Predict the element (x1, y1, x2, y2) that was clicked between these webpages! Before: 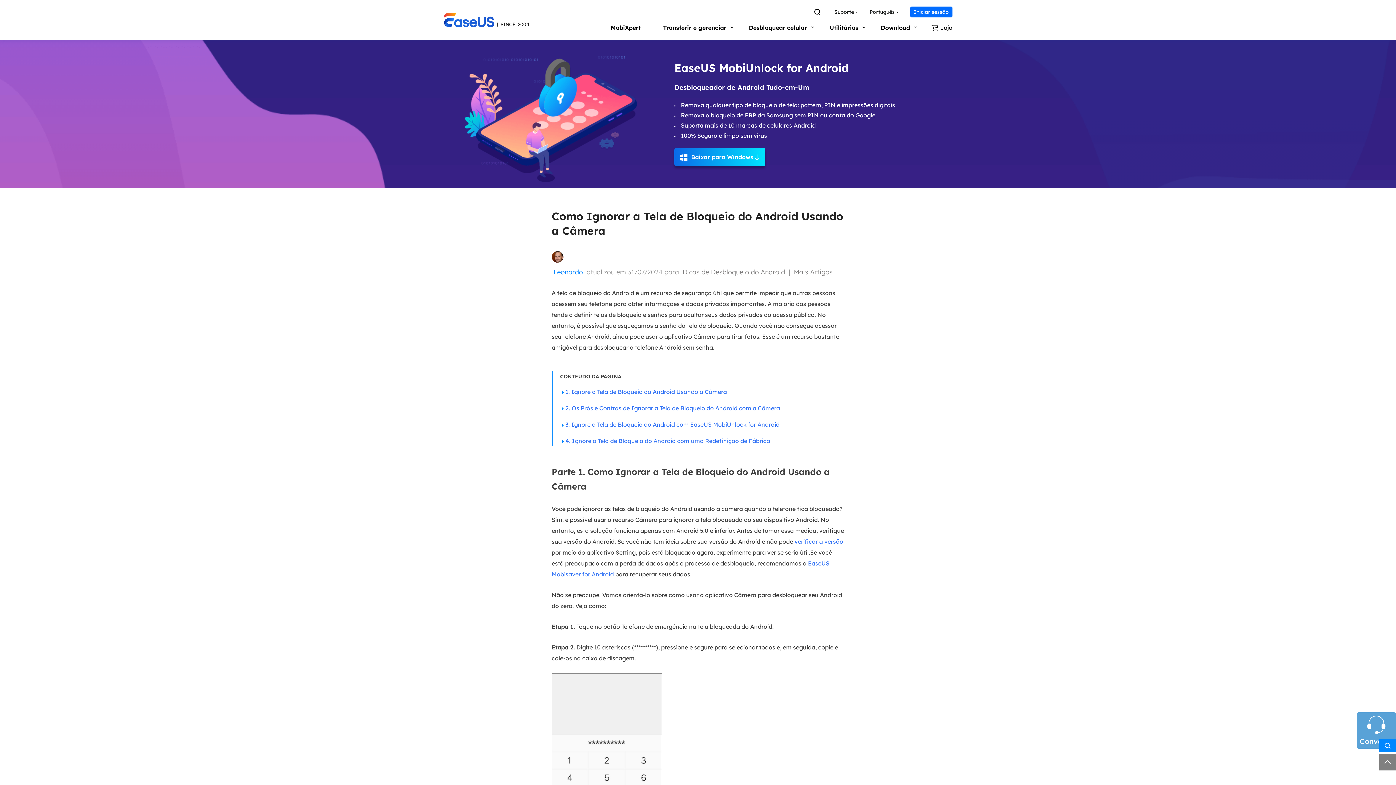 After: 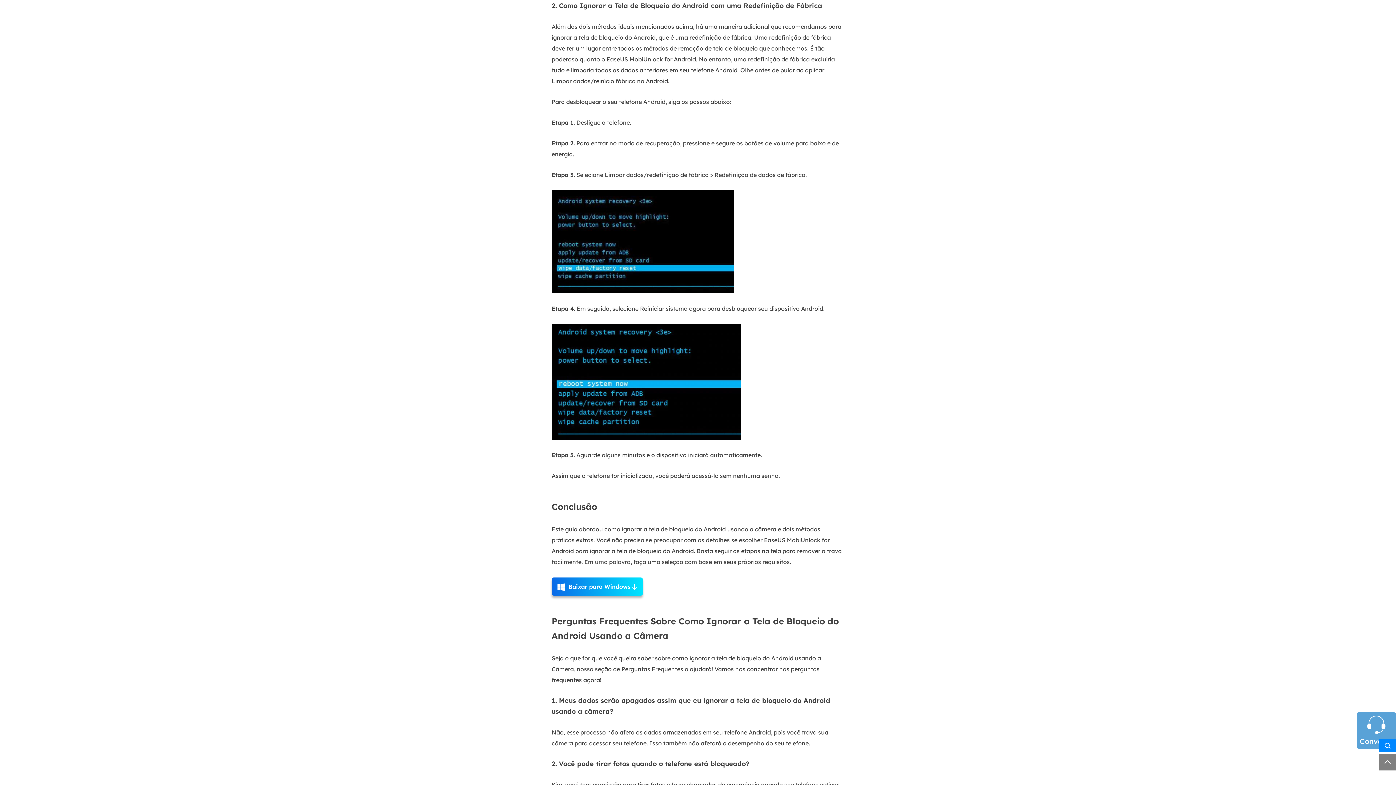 Action: label: 4. Ignore a Tela de Bloqueio do Android com uma Redefinição de Fábrica bbox: (565, 437, 770, 444)